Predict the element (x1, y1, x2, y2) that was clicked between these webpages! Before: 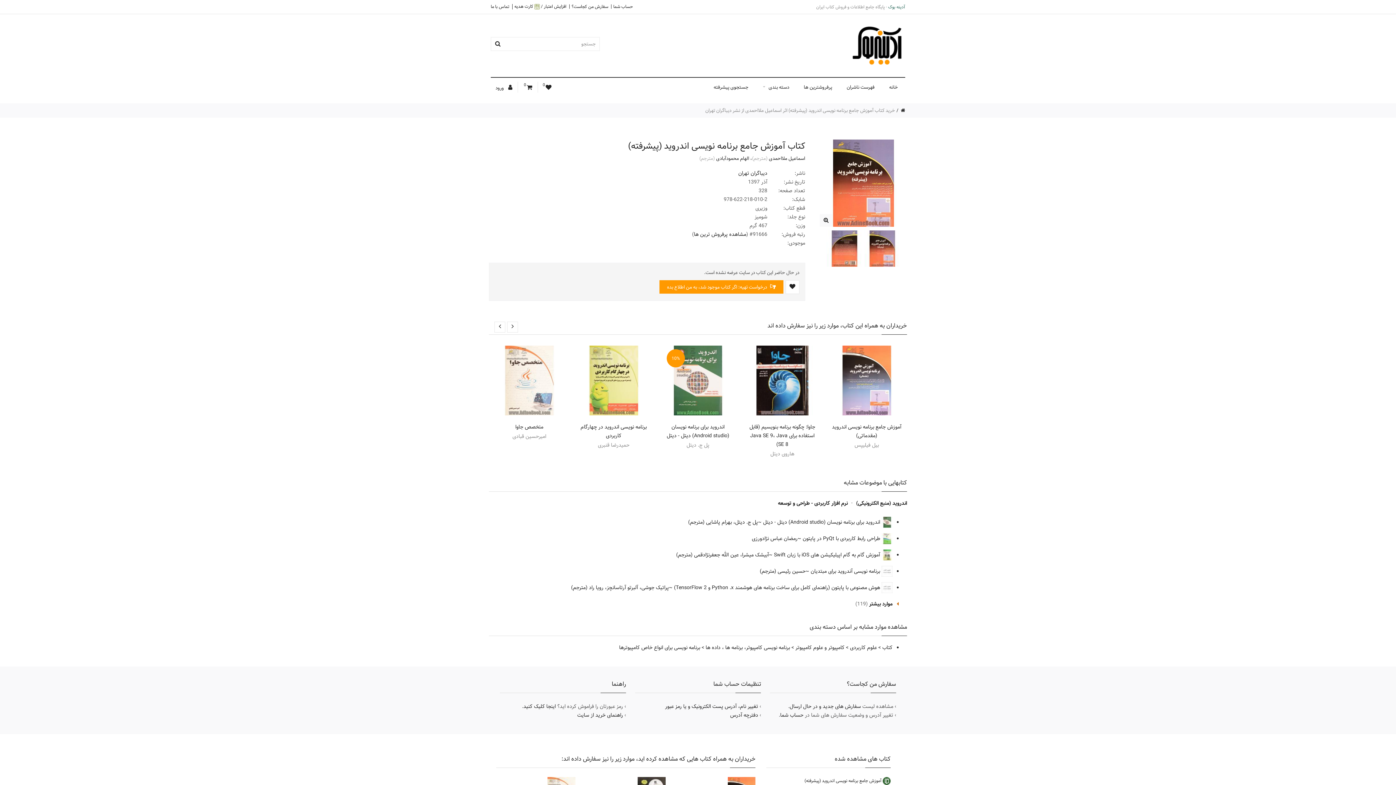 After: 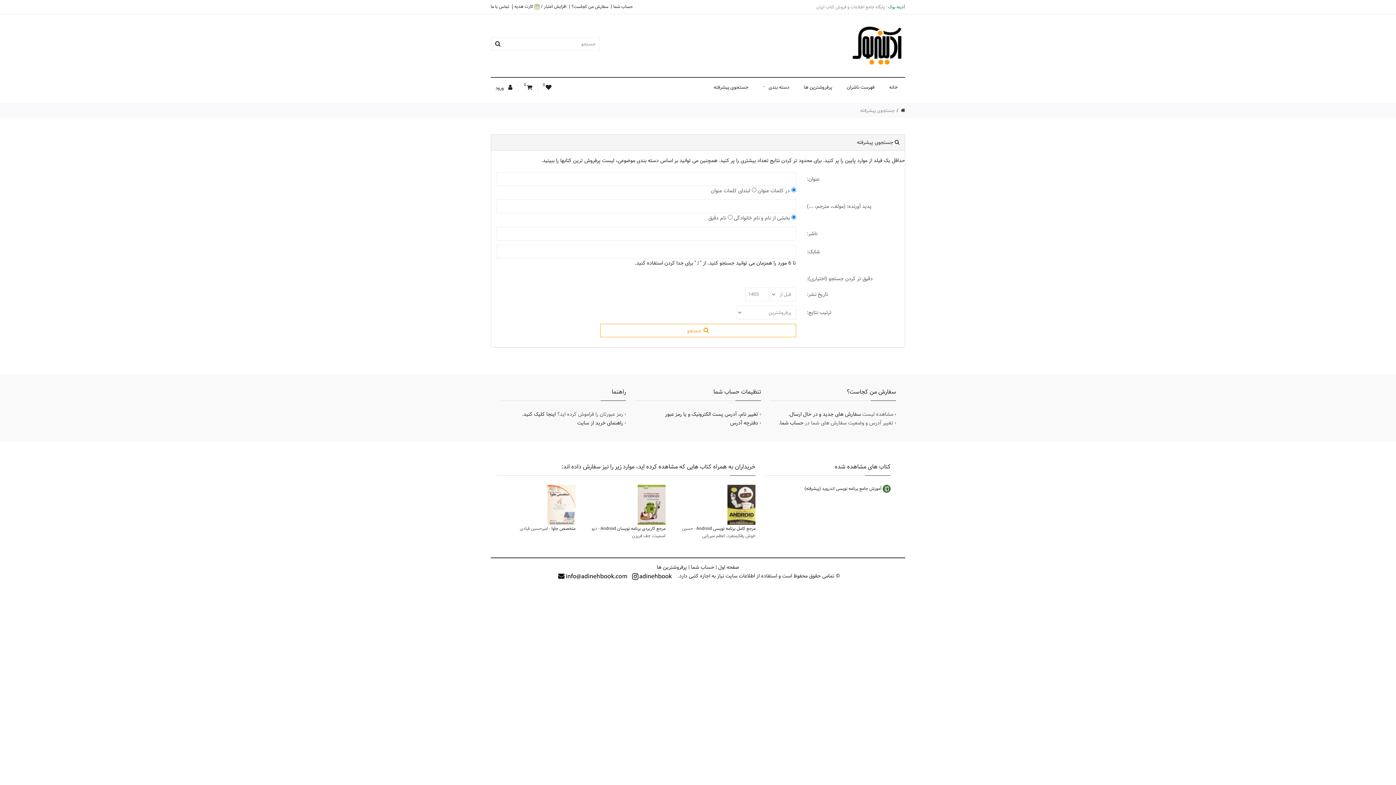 Action: bbox: (706, 78, 756, 96) label: جستجوی پیشرفته